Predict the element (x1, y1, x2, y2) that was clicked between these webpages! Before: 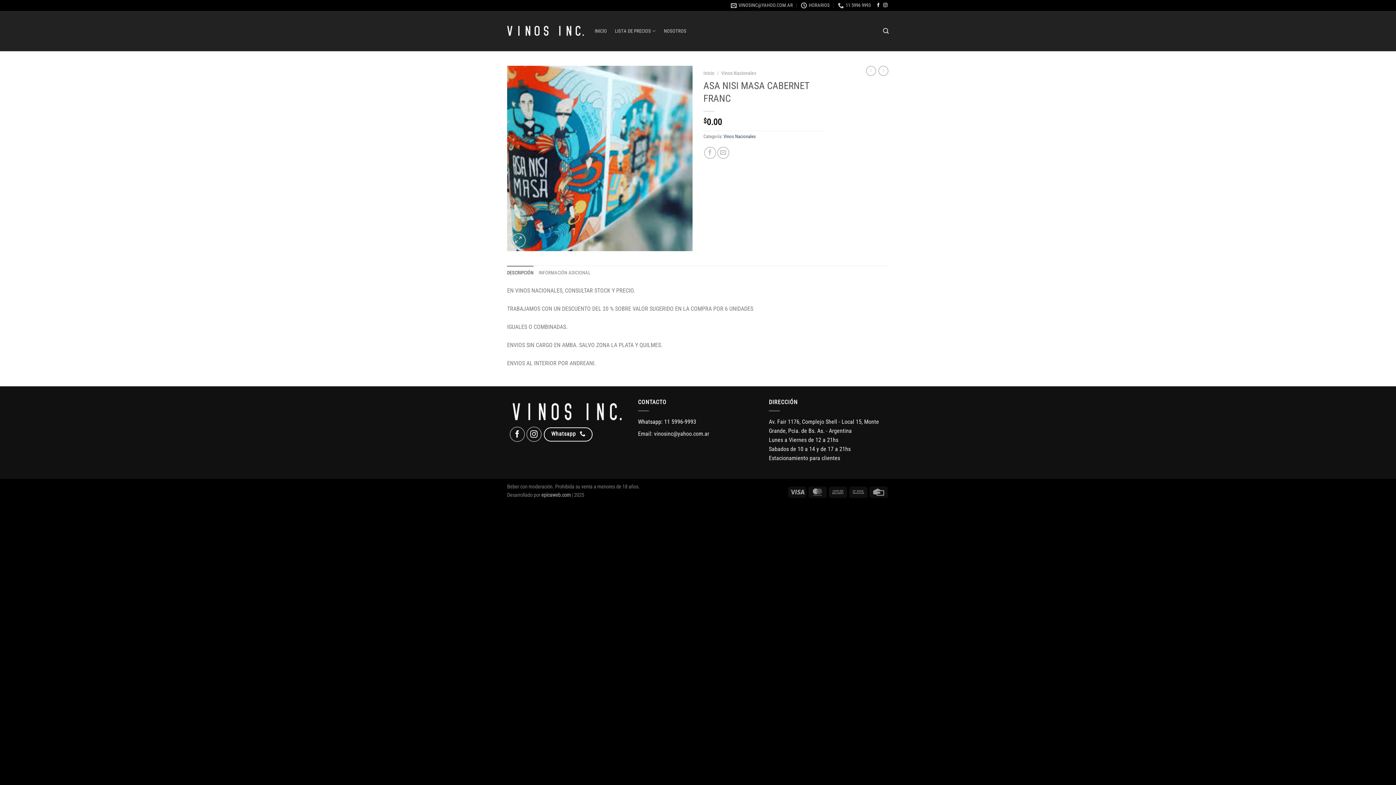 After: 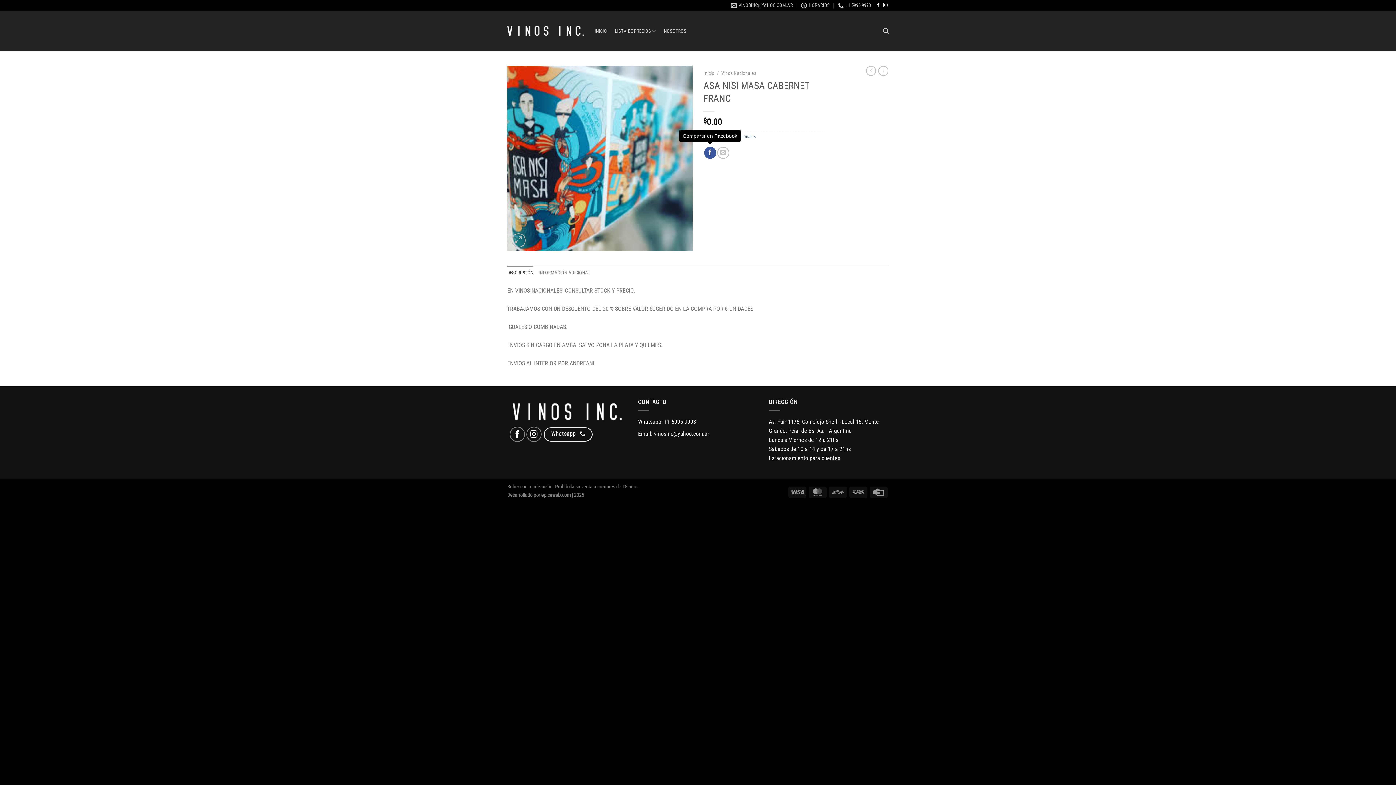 Action: label: Compartir en Facebook bbox: (704, 146, 716, 158)